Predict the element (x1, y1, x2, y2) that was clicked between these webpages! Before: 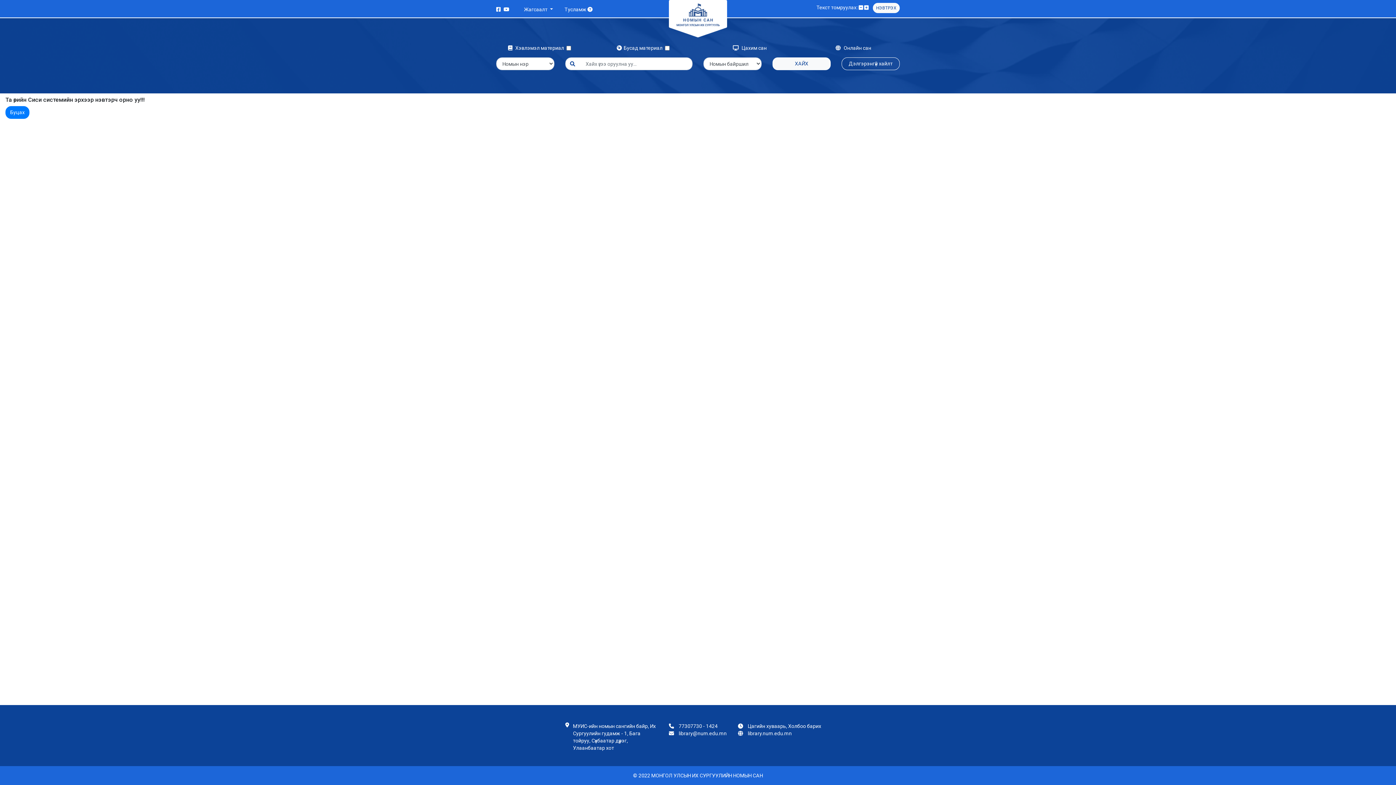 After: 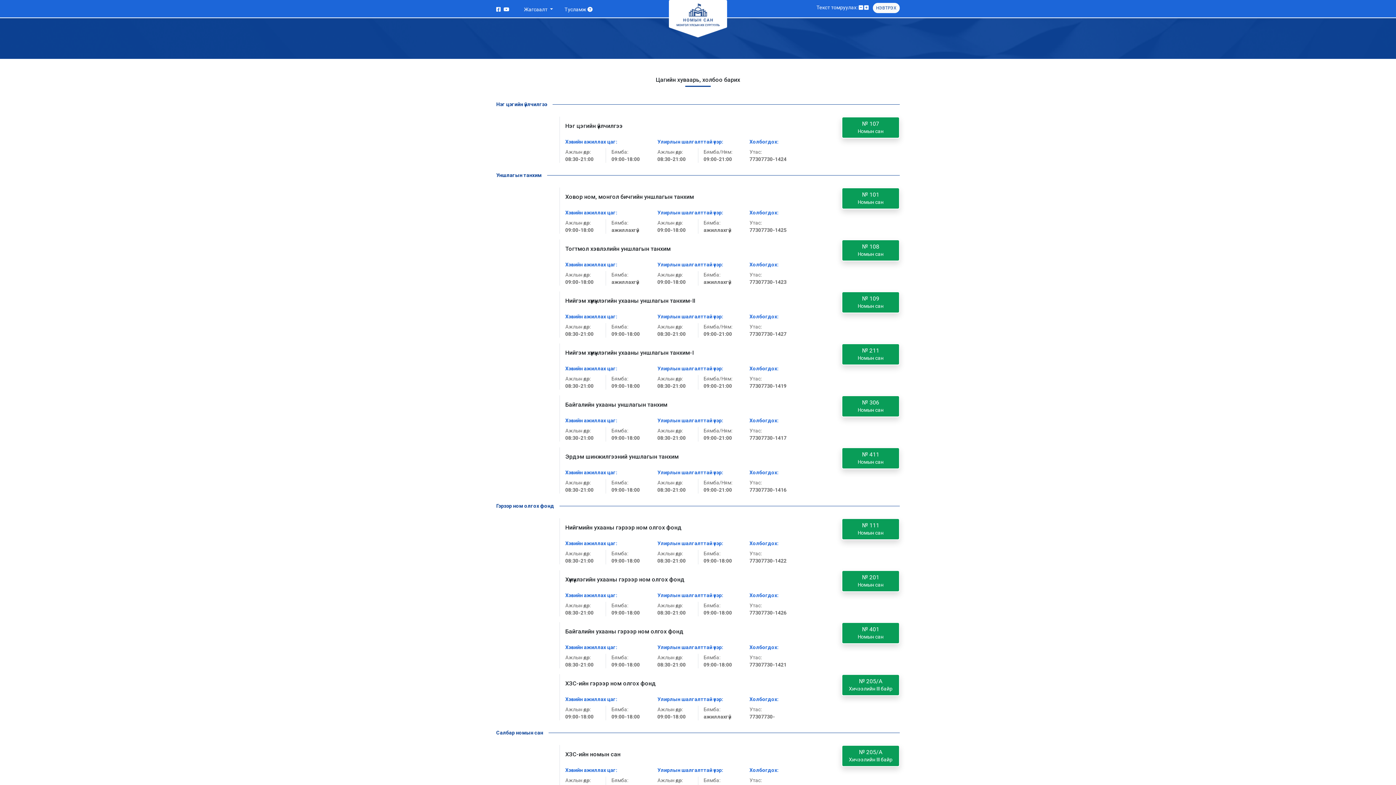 Action: label: Цагийн хуваарь, Холбоо барих bbox: (748, 723, 821, 729)